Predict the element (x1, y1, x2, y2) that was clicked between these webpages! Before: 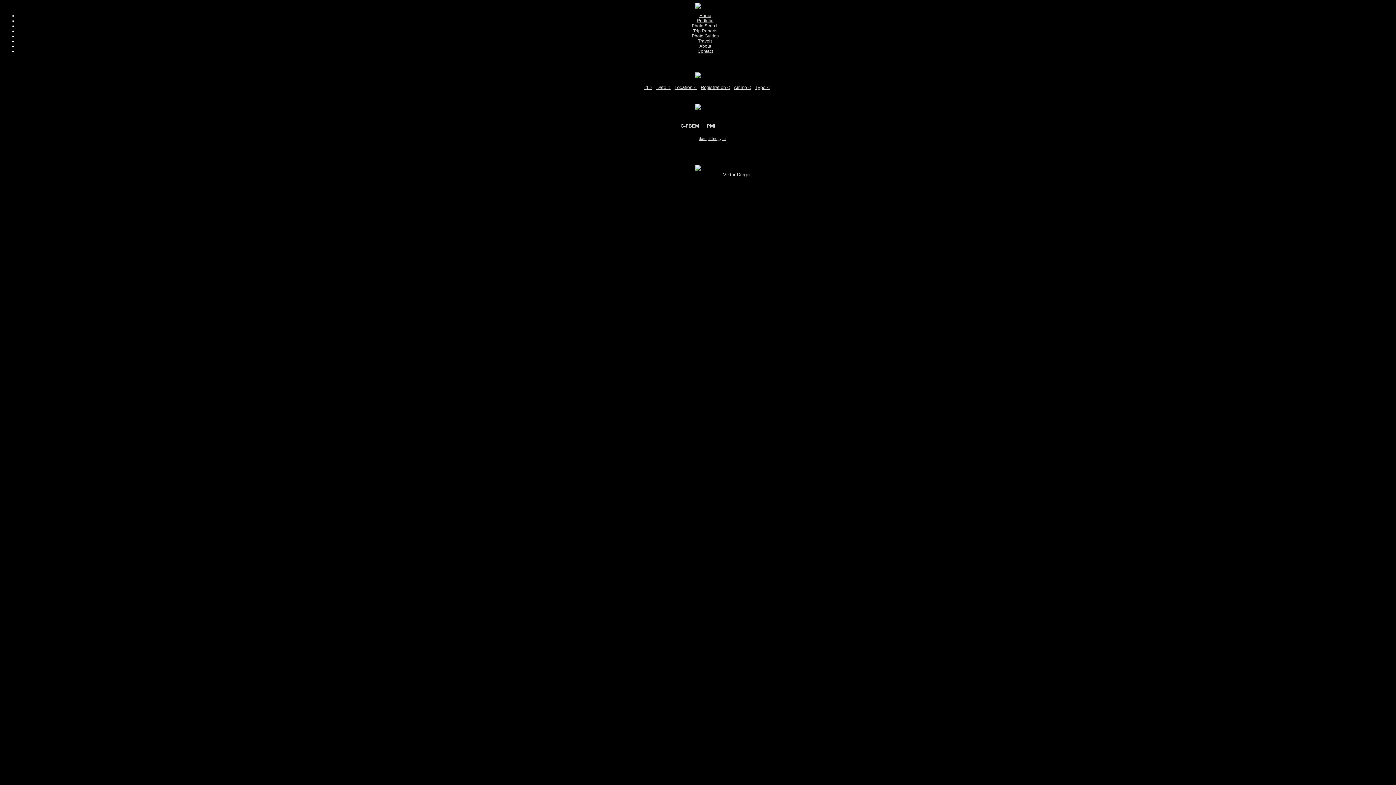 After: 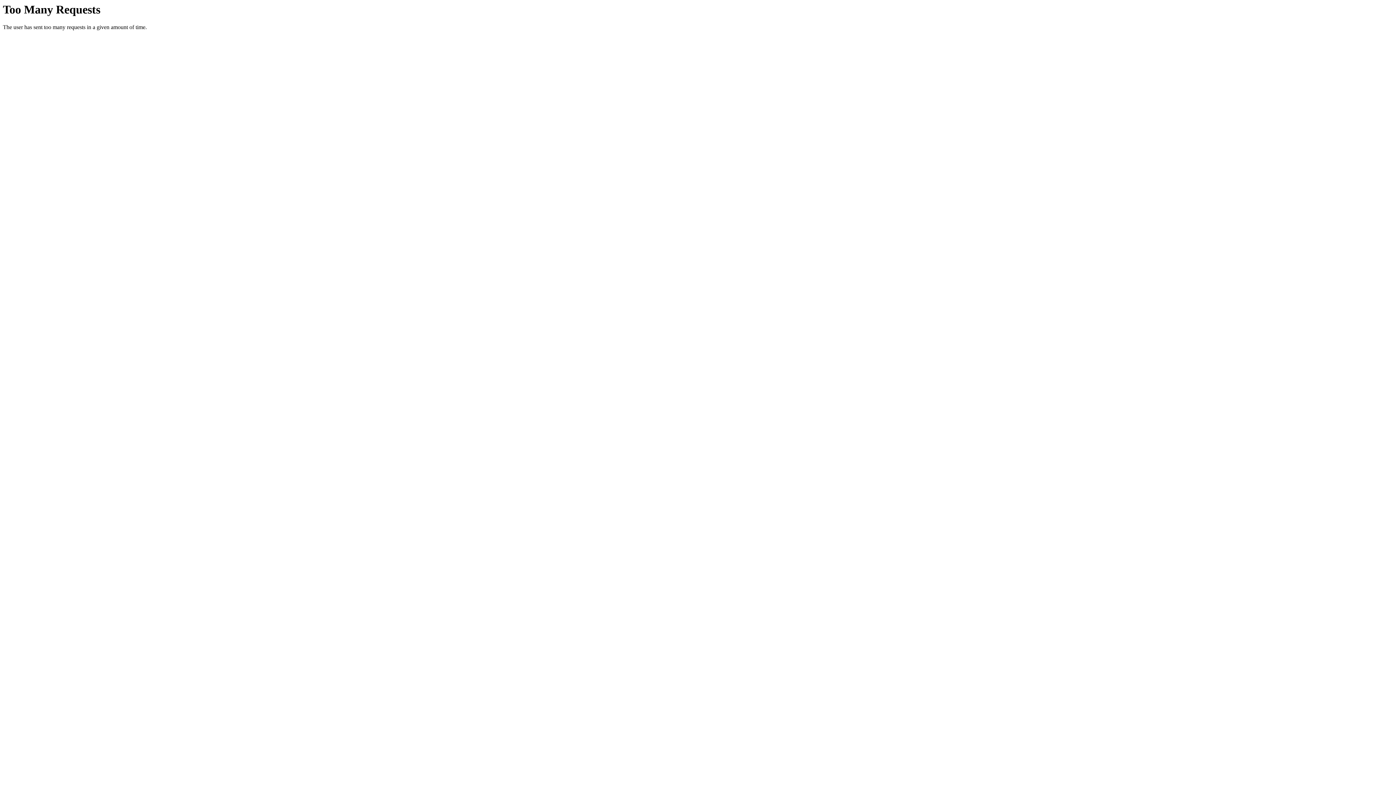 Action: label: type bbox: (718, 136, 726, 140)